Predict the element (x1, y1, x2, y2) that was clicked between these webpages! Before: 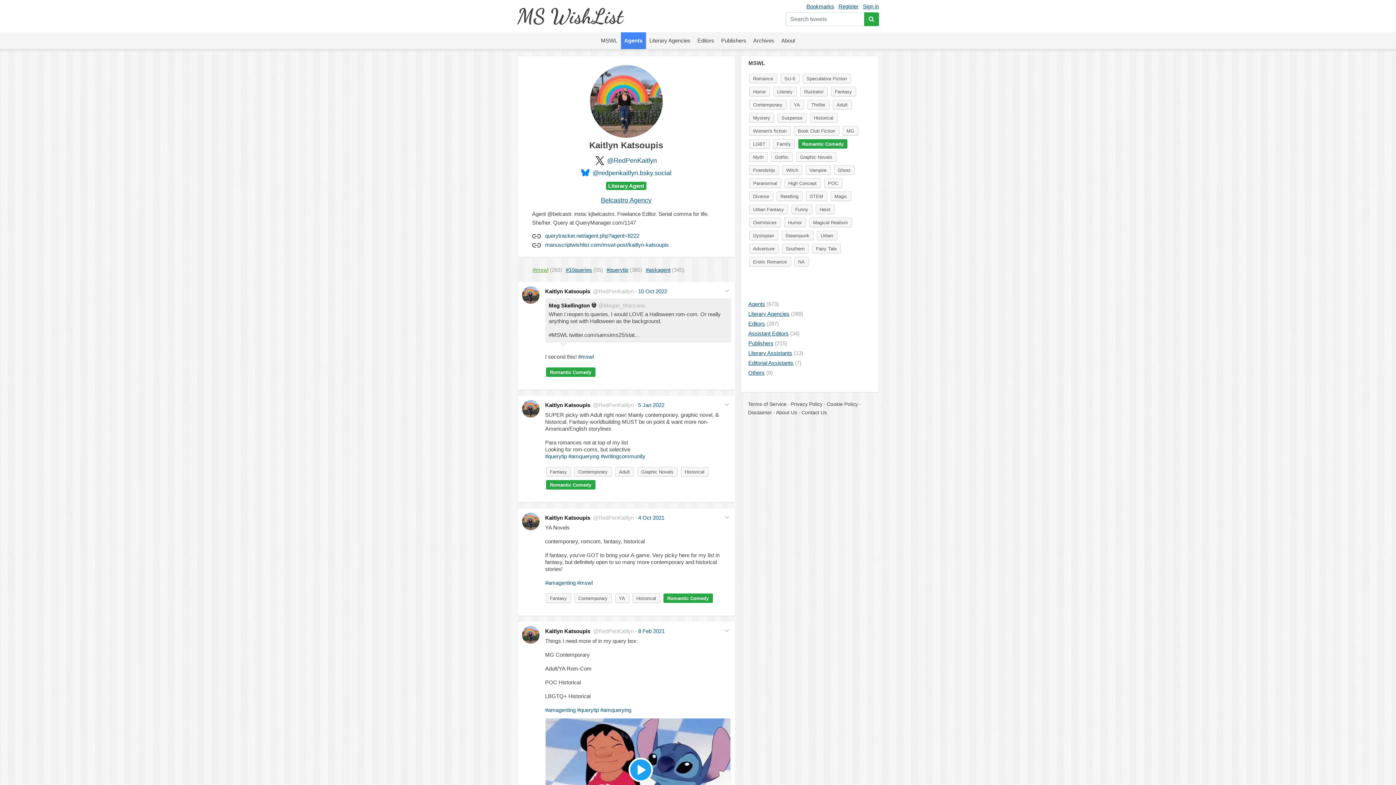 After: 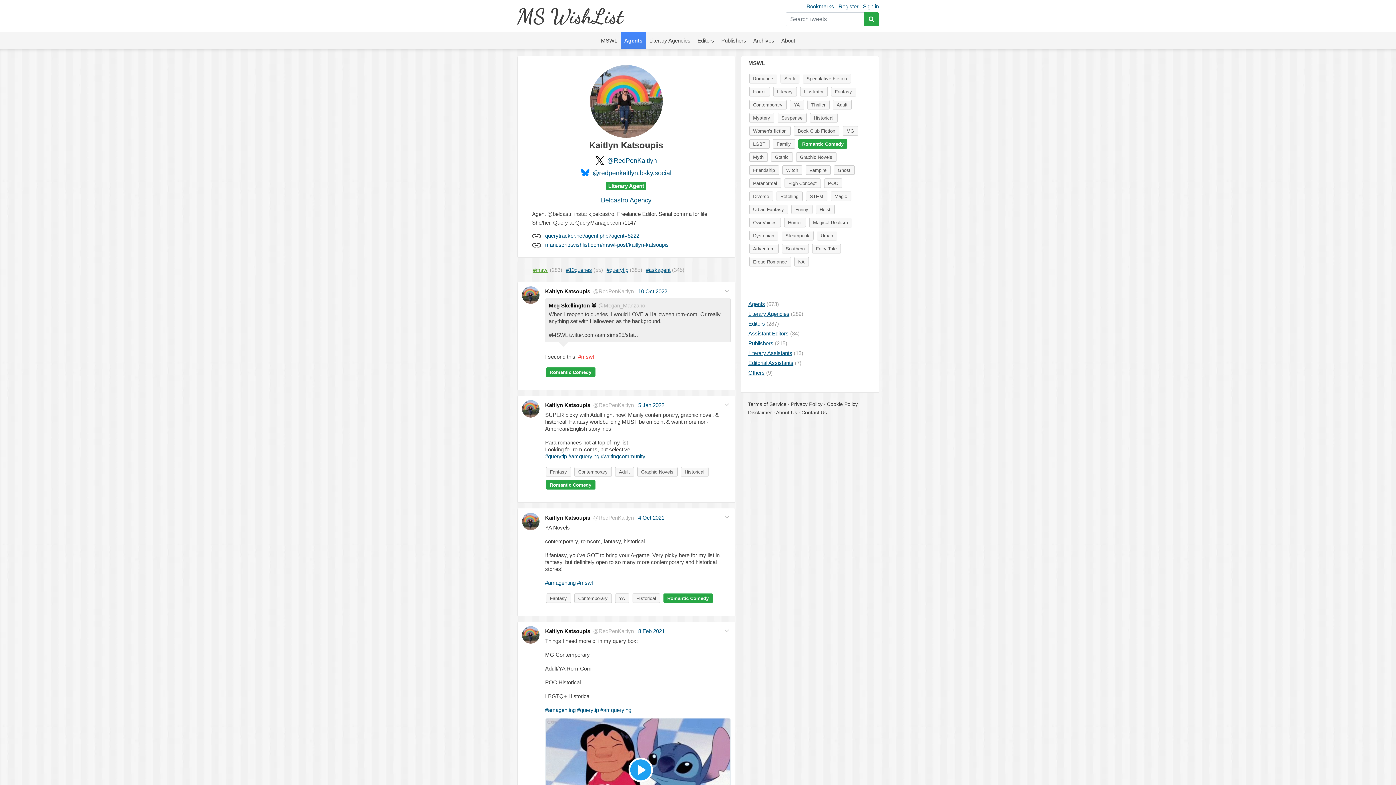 Action: label: #mswl bbox: (578, 353, 594, 359)